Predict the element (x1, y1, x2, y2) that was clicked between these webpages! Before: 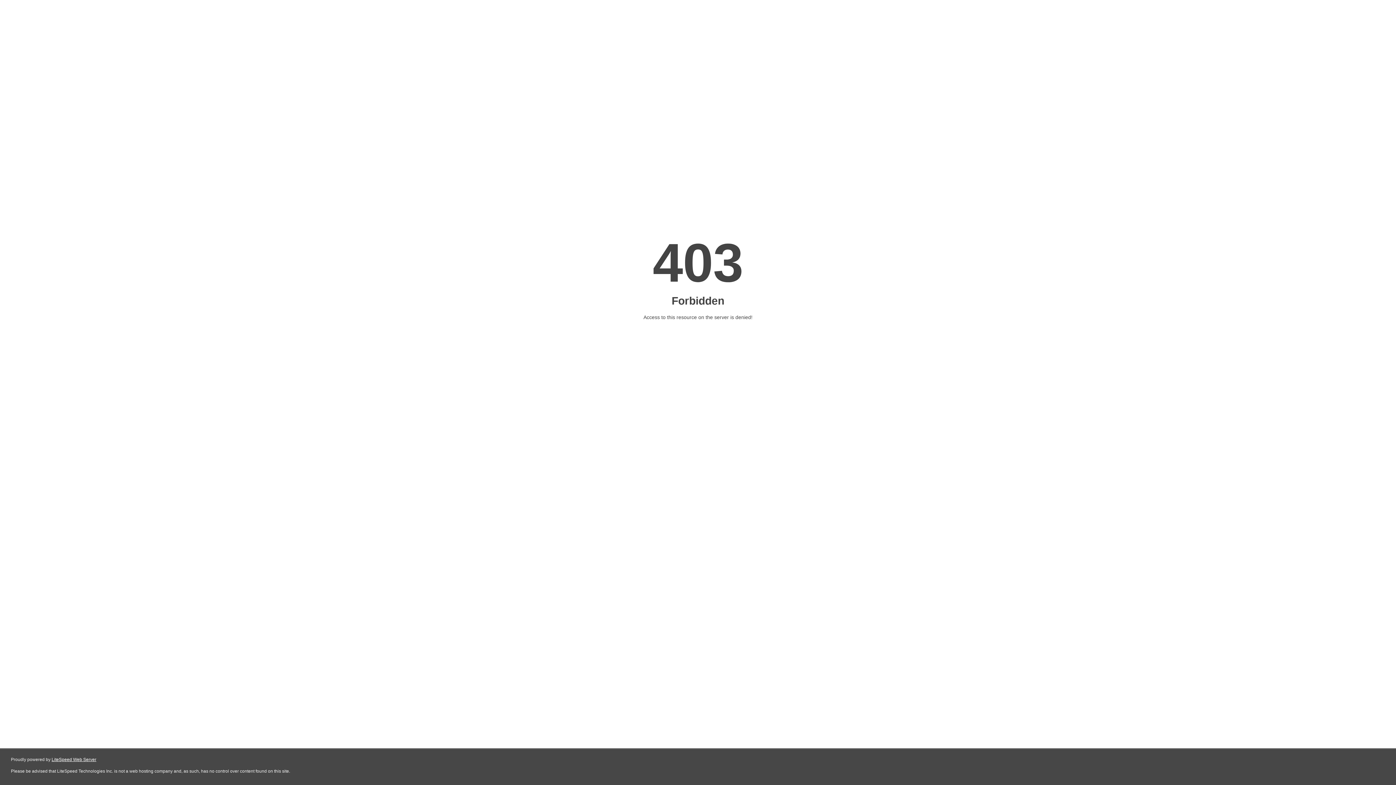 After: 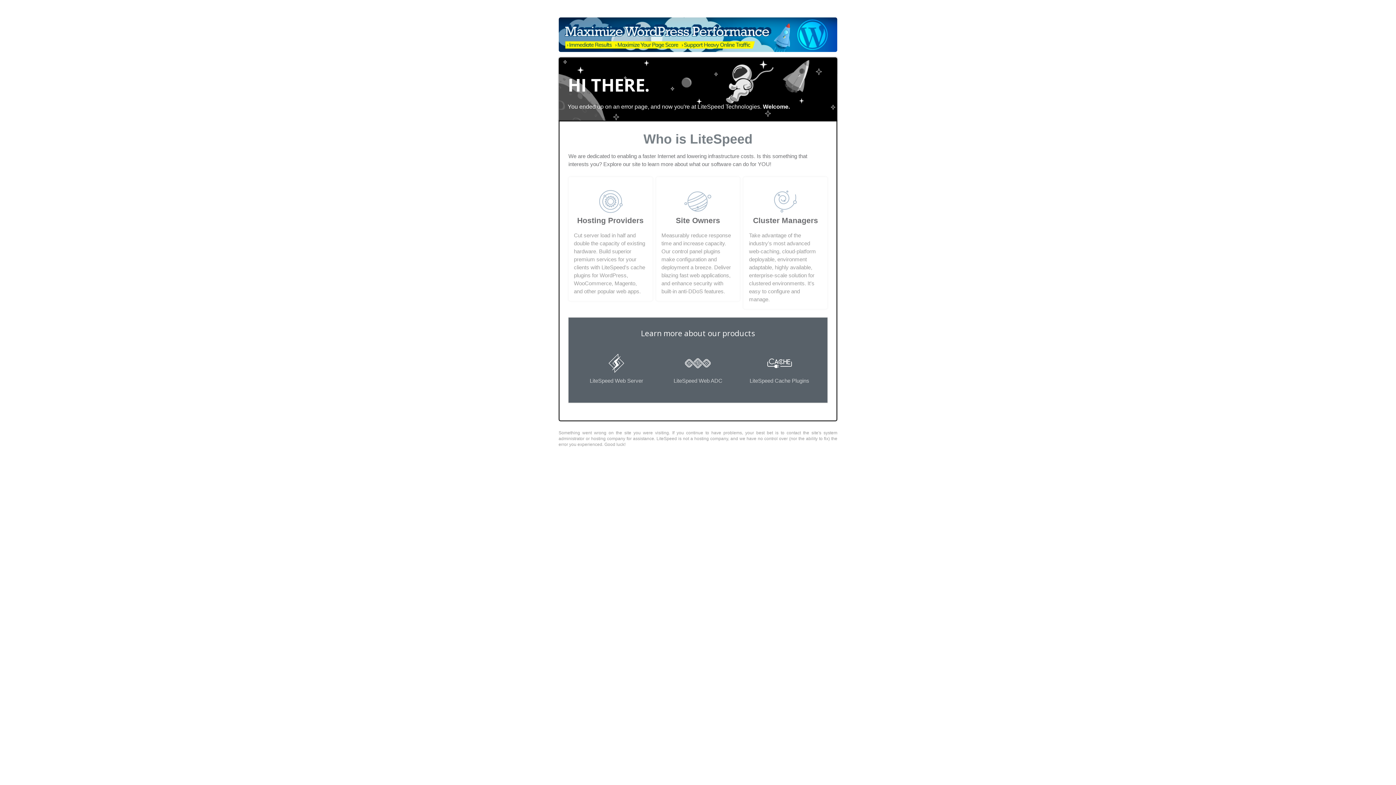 Action: label: LiteSpeed Web Server bbox: (51, 757, 96, 762)